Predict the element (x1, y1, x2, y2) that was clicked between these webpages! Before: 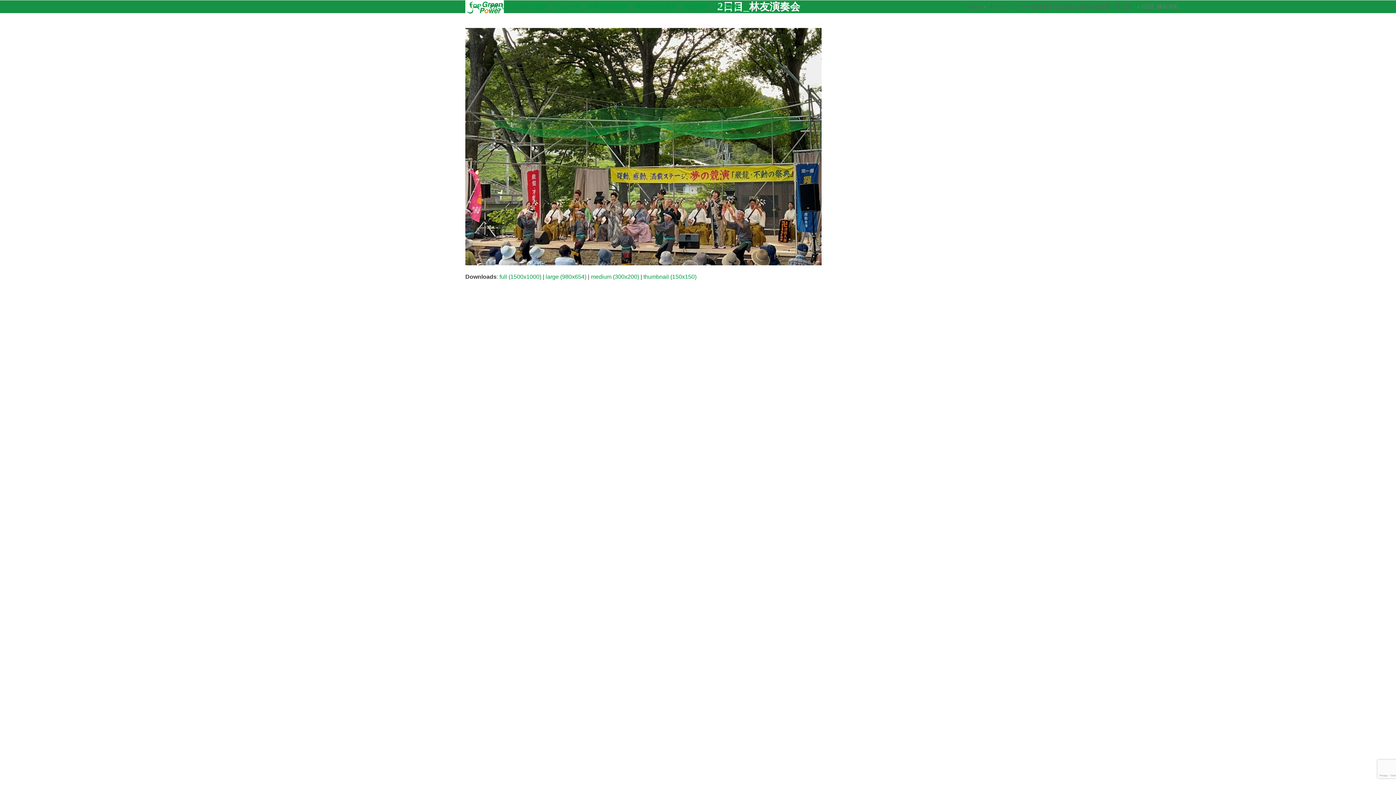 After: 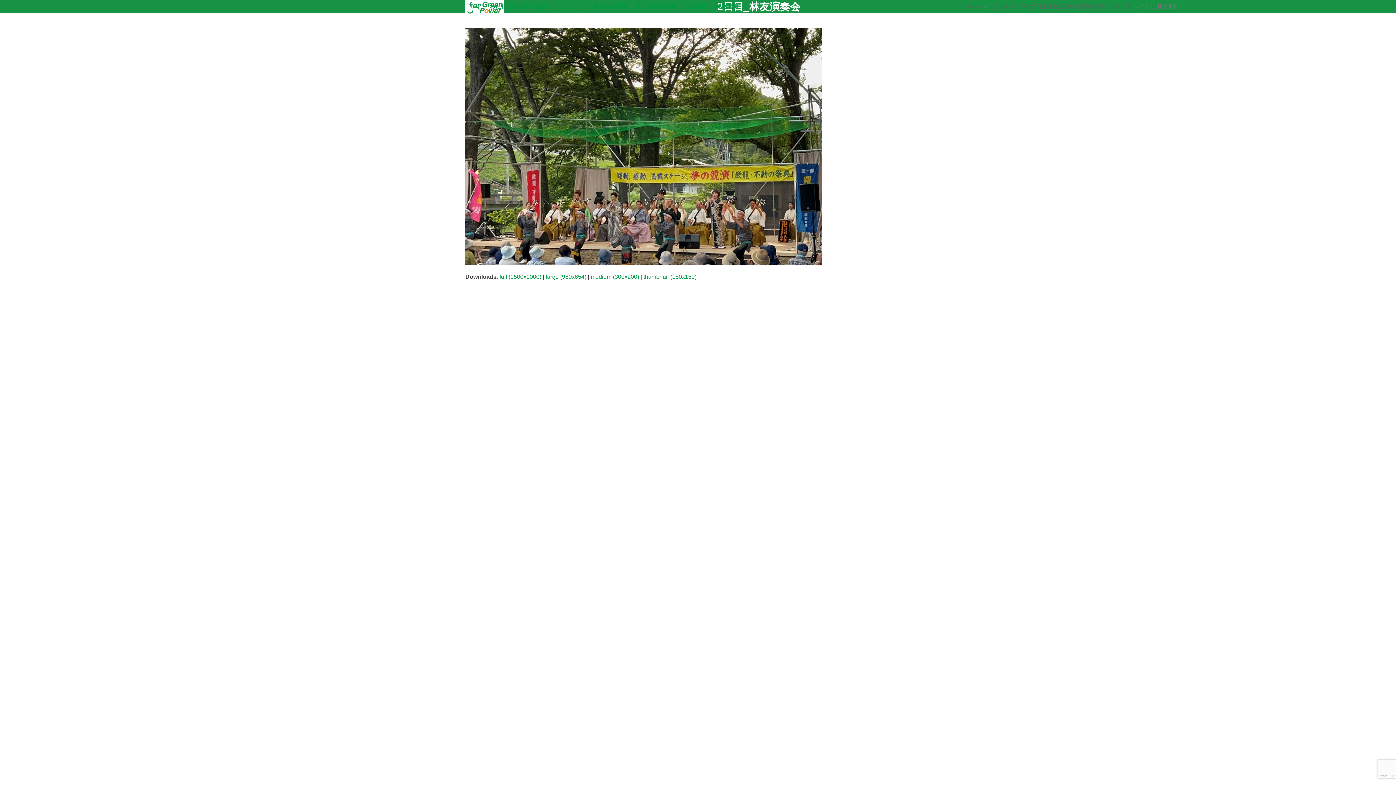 Action: label: thumbnail (150x150) bbox: (643, 273, 696, 280)